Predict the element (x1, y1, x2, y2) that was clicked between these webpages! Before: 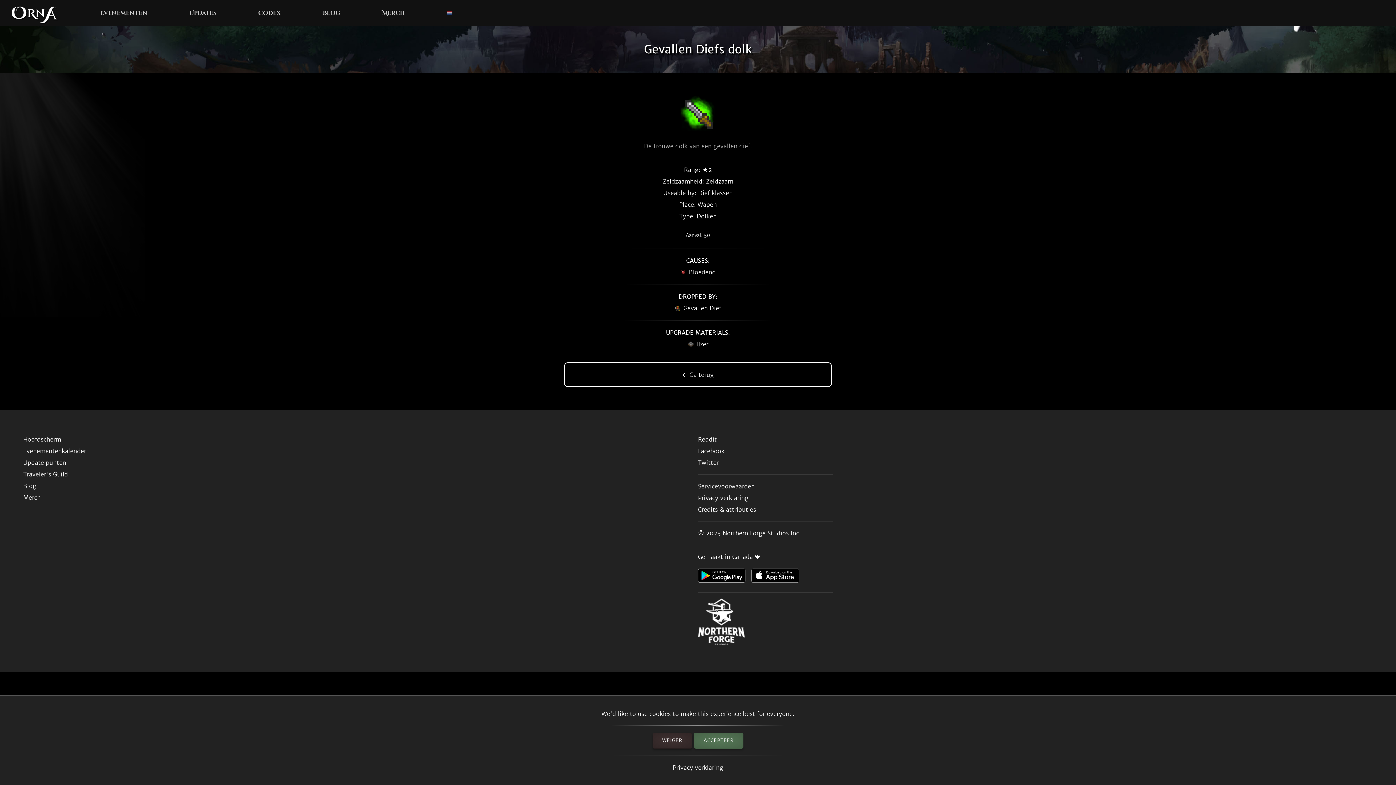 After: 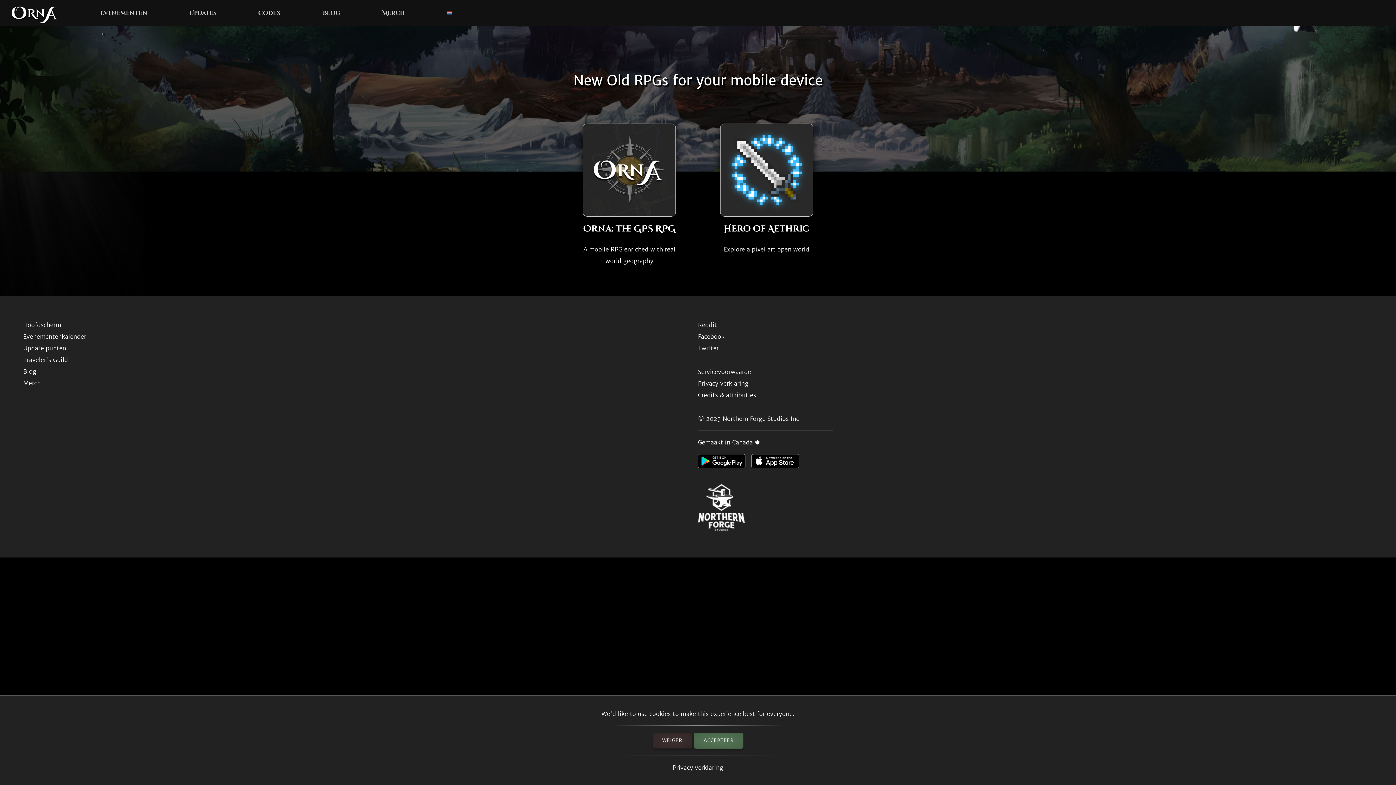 Action: label: Hoofdscherm bbox: (23, 433, 698, 445)